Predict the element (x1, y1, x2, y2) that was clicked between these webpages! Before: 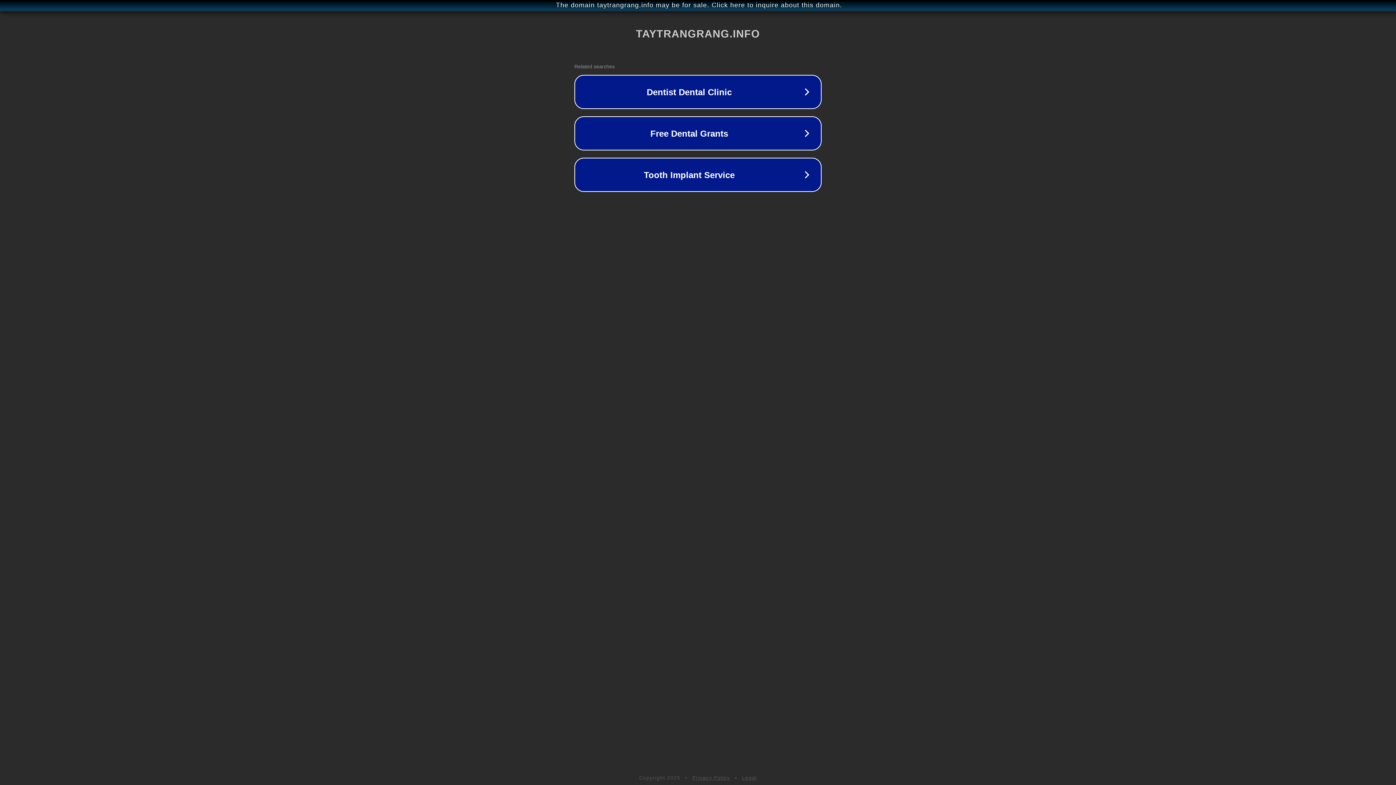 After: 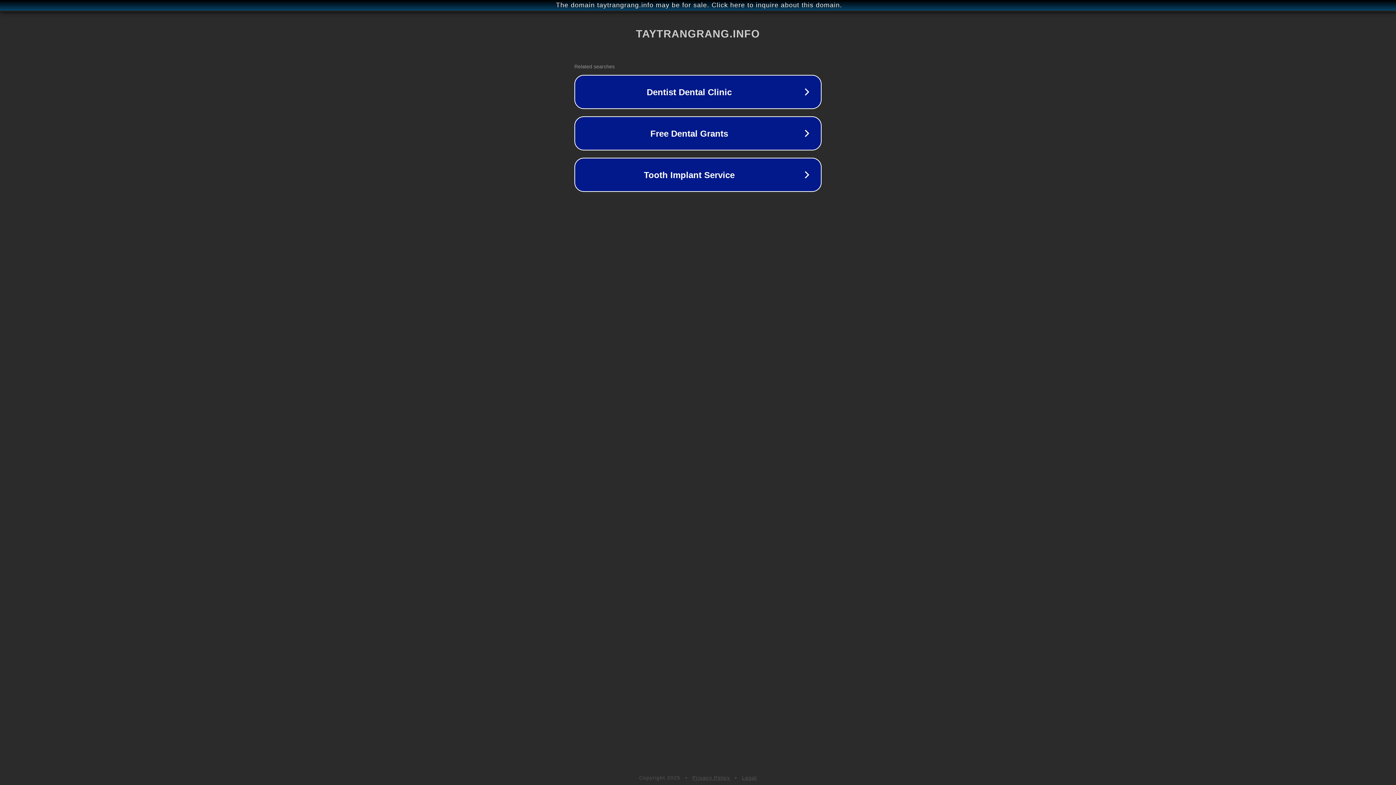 Action: label: Legal bbox: (742, 775, 757, 781)